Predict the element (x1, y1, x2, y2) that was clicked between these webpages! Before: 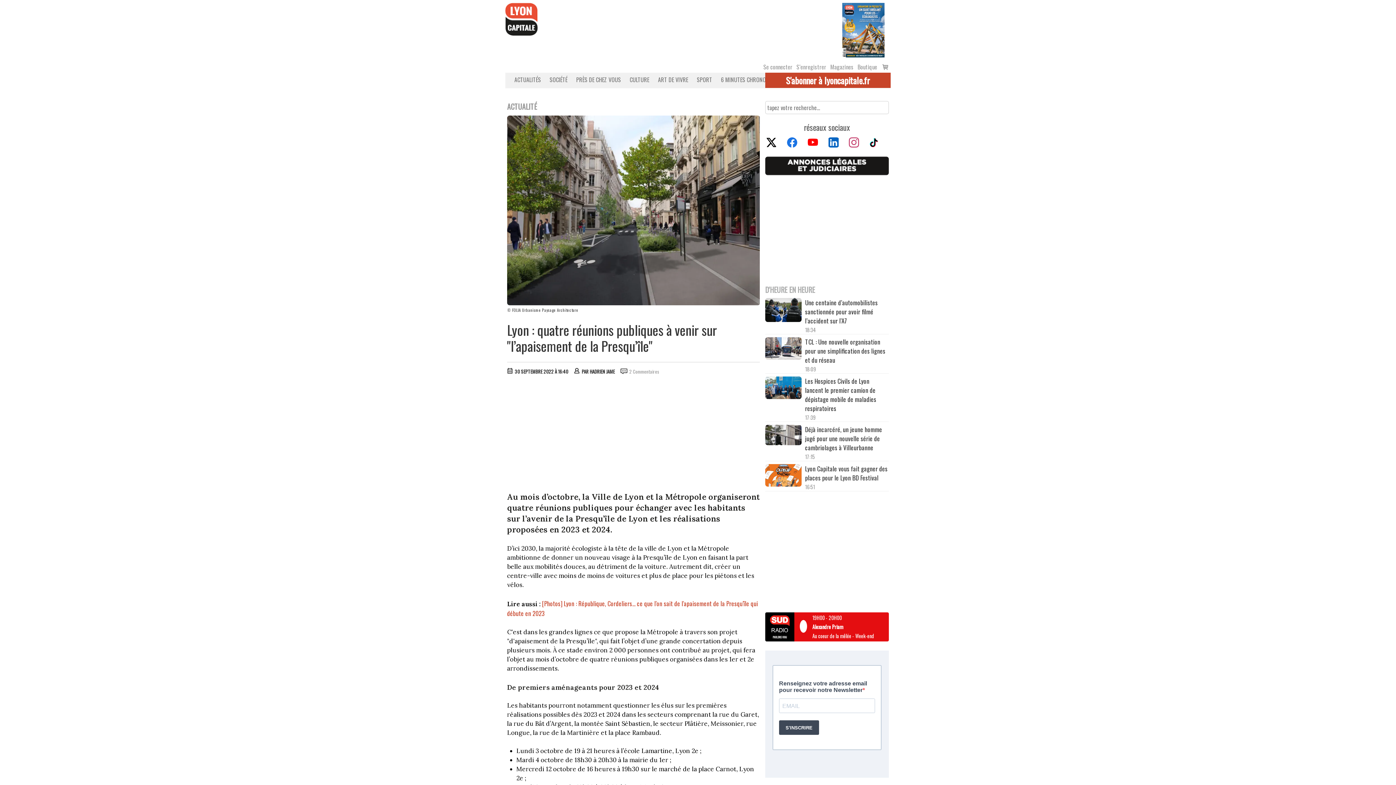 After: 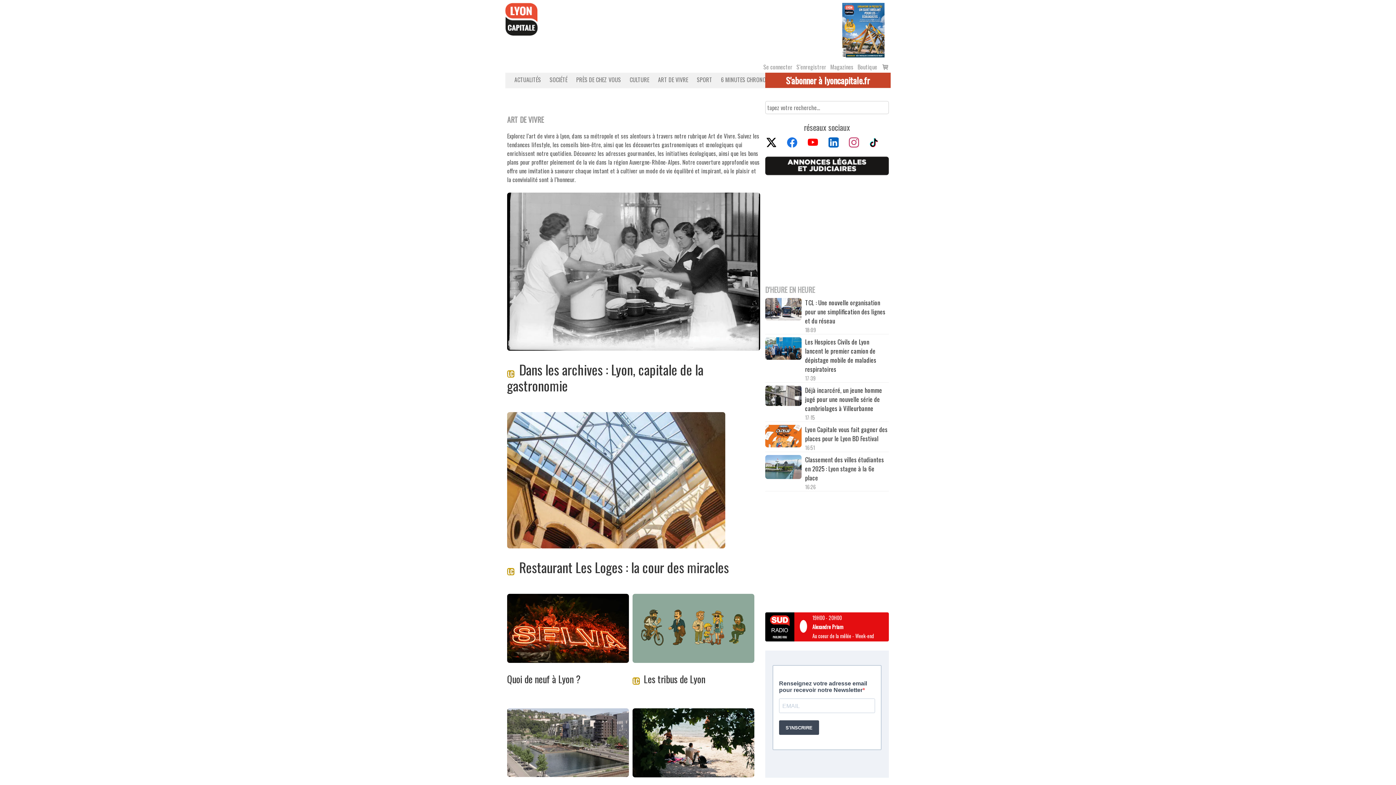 Action: bbox: (652, 75, 690, 84) label: ART DE VIVRE